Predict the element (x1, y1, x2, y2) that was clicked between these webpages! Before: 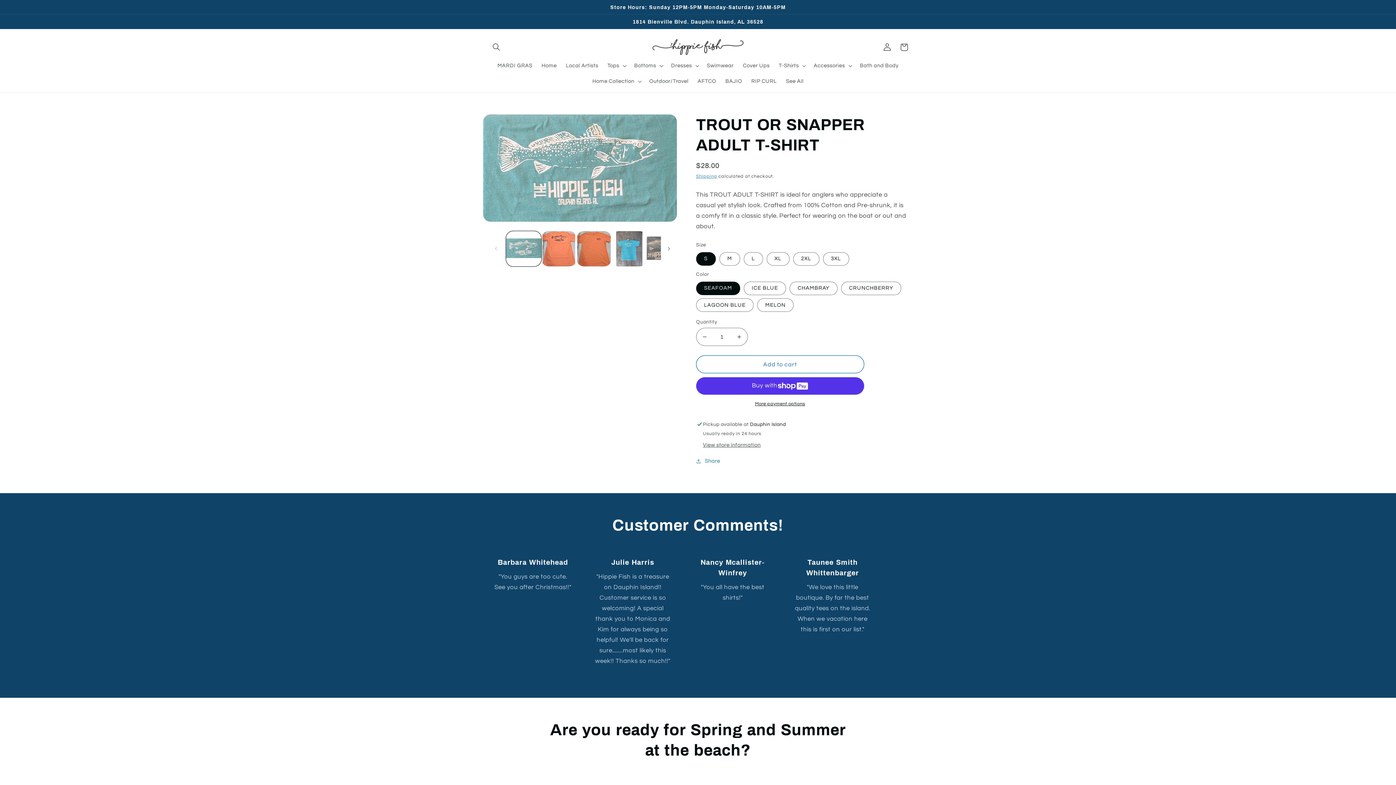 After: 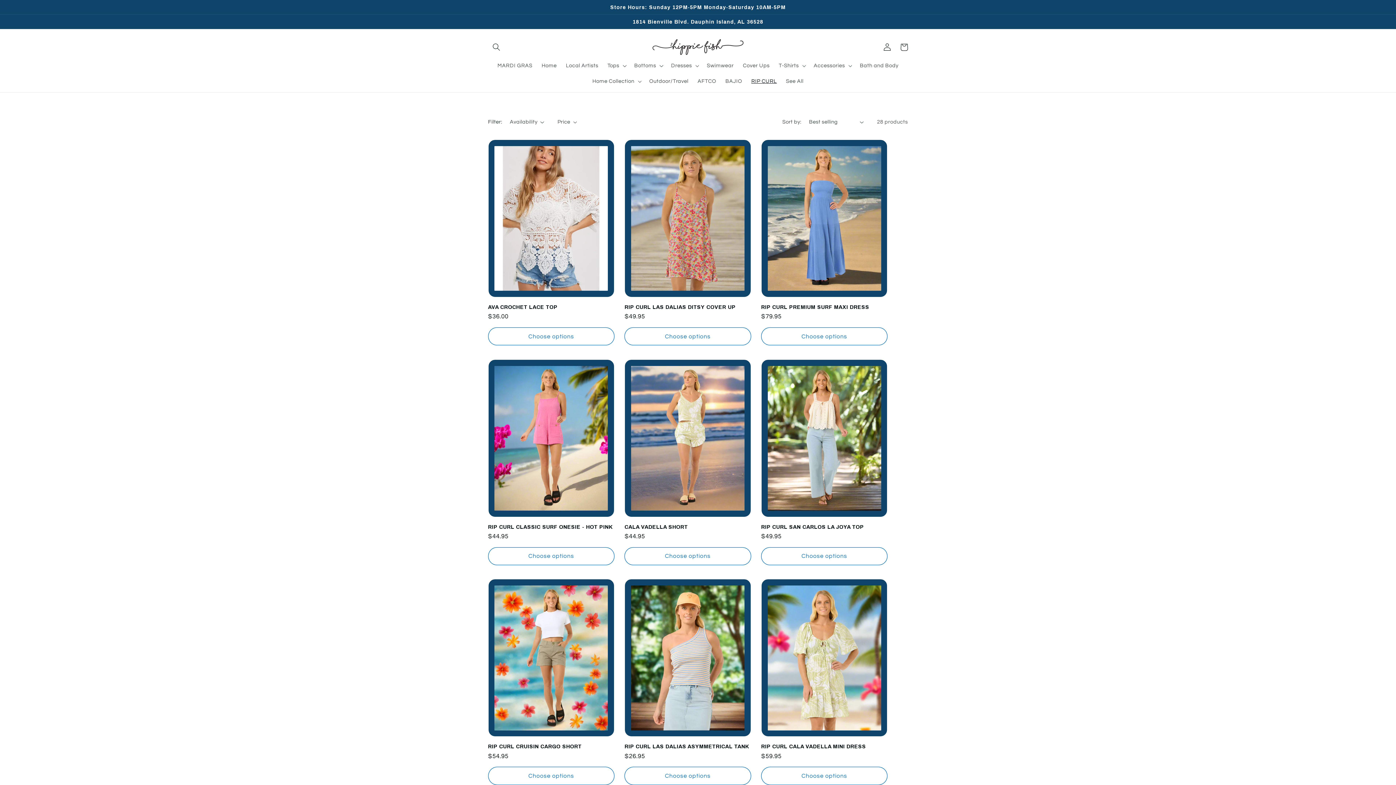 Action: bbox: (746, 73, 781, 89) label: RIP CURL